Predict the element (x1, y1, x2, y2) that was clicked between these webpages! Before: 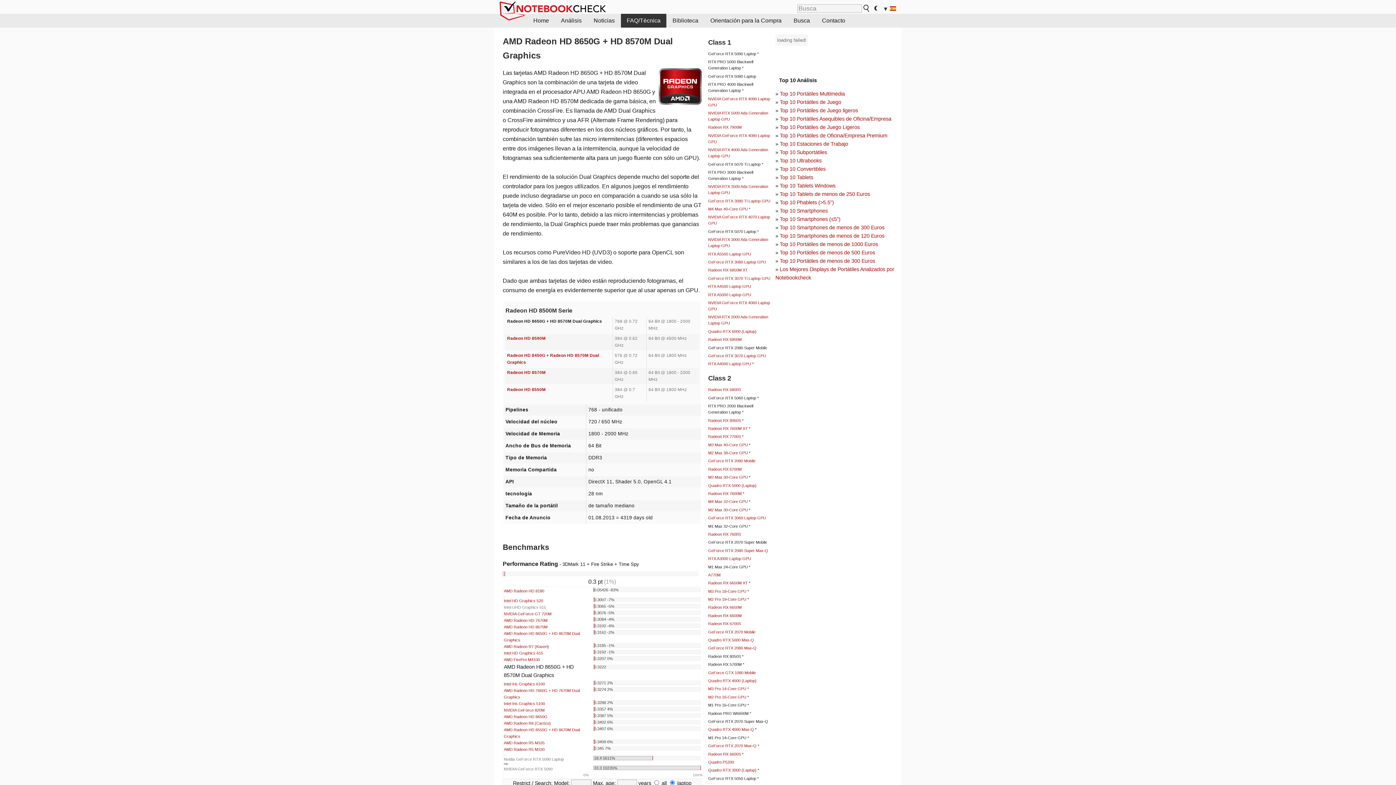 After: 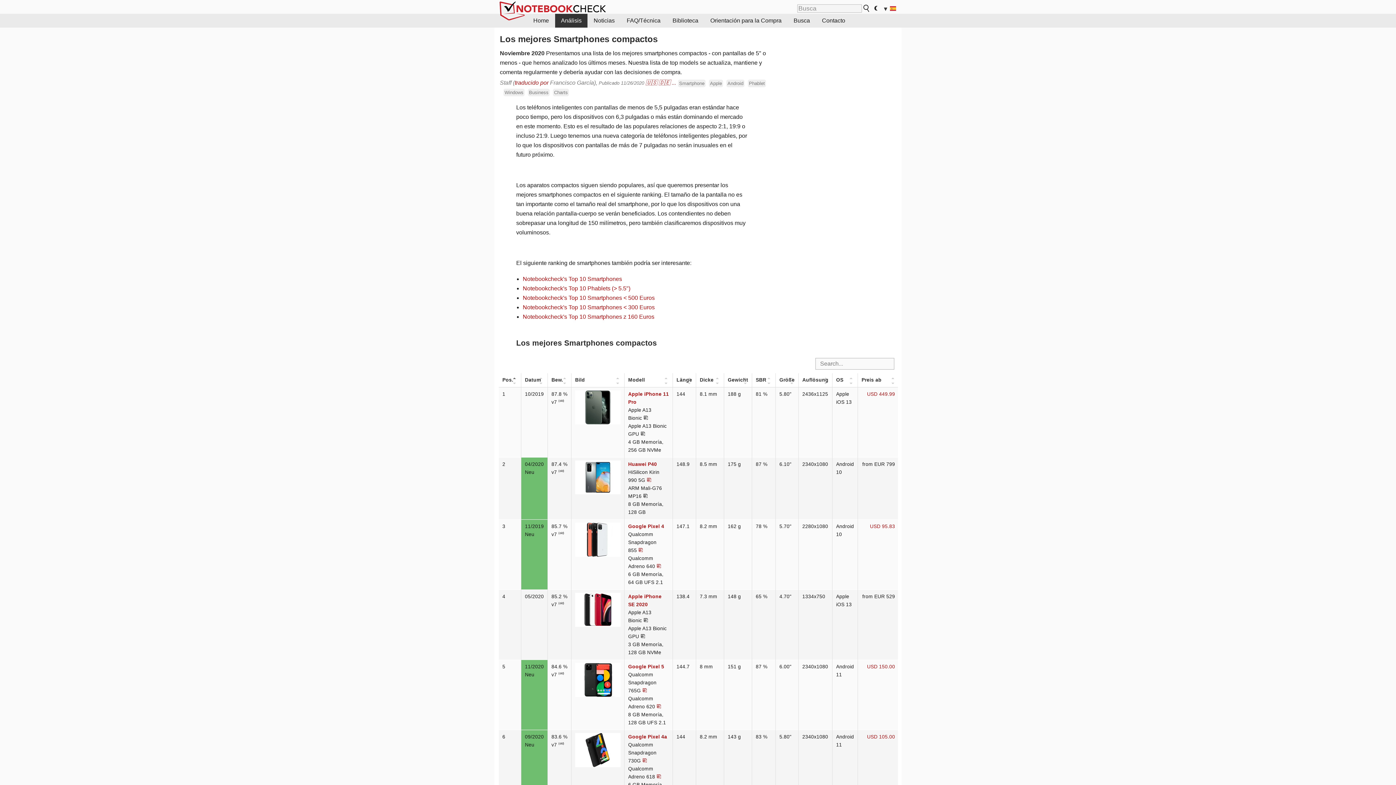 Action: bbox: (780, 216, 840, 222) label: Top 10 Smartphones (≤5")